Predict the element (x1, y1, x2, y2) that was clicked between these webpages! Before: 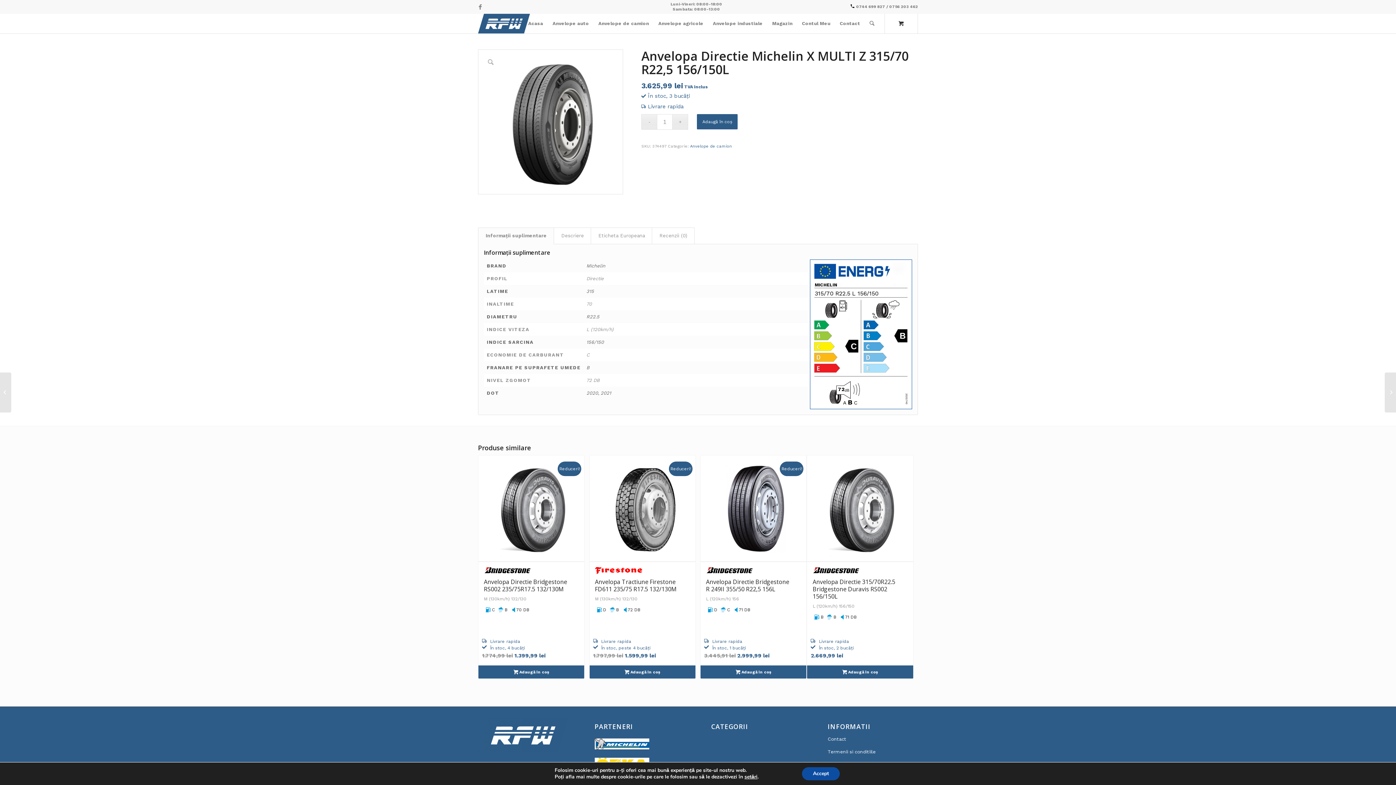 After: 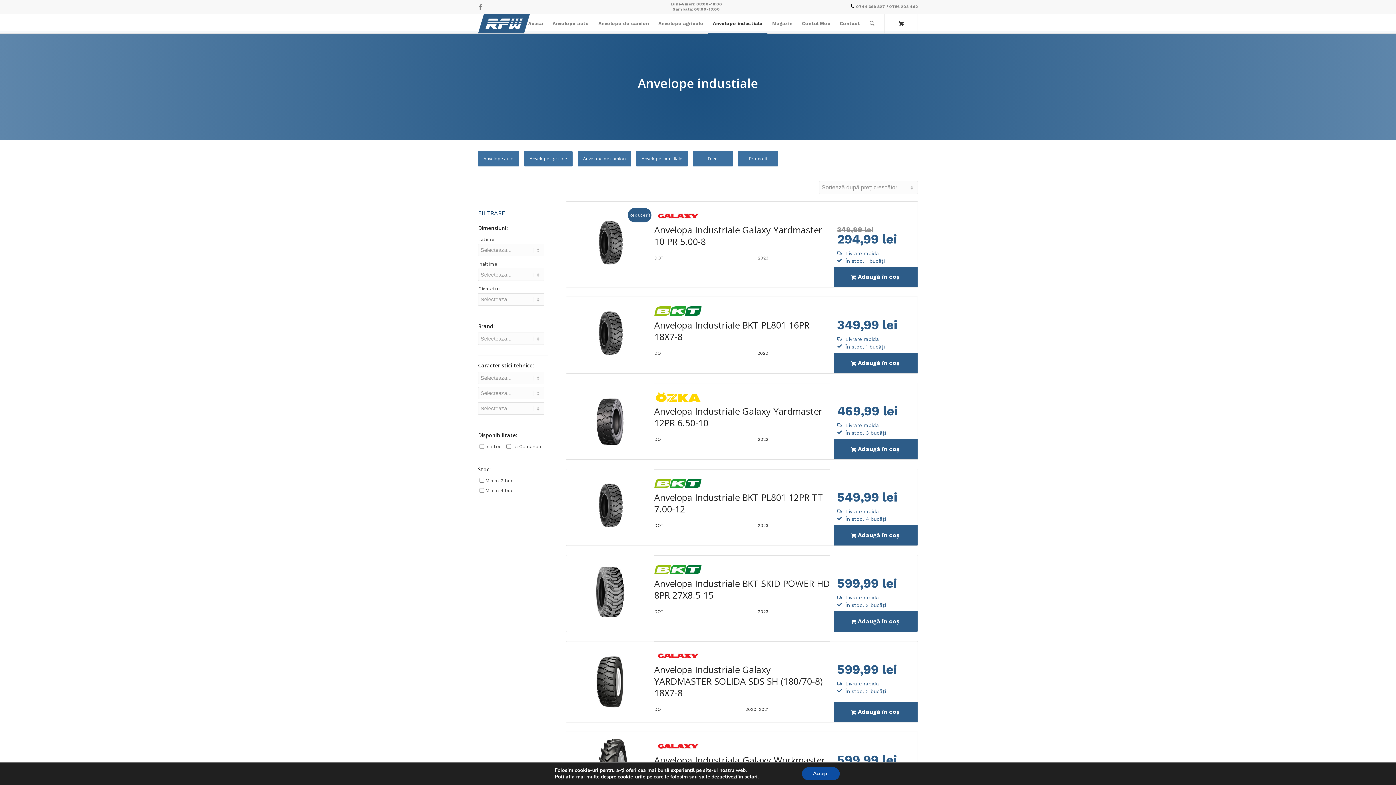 Action: bbox: (708, 13, 767, 33) label: Anvelope industiale